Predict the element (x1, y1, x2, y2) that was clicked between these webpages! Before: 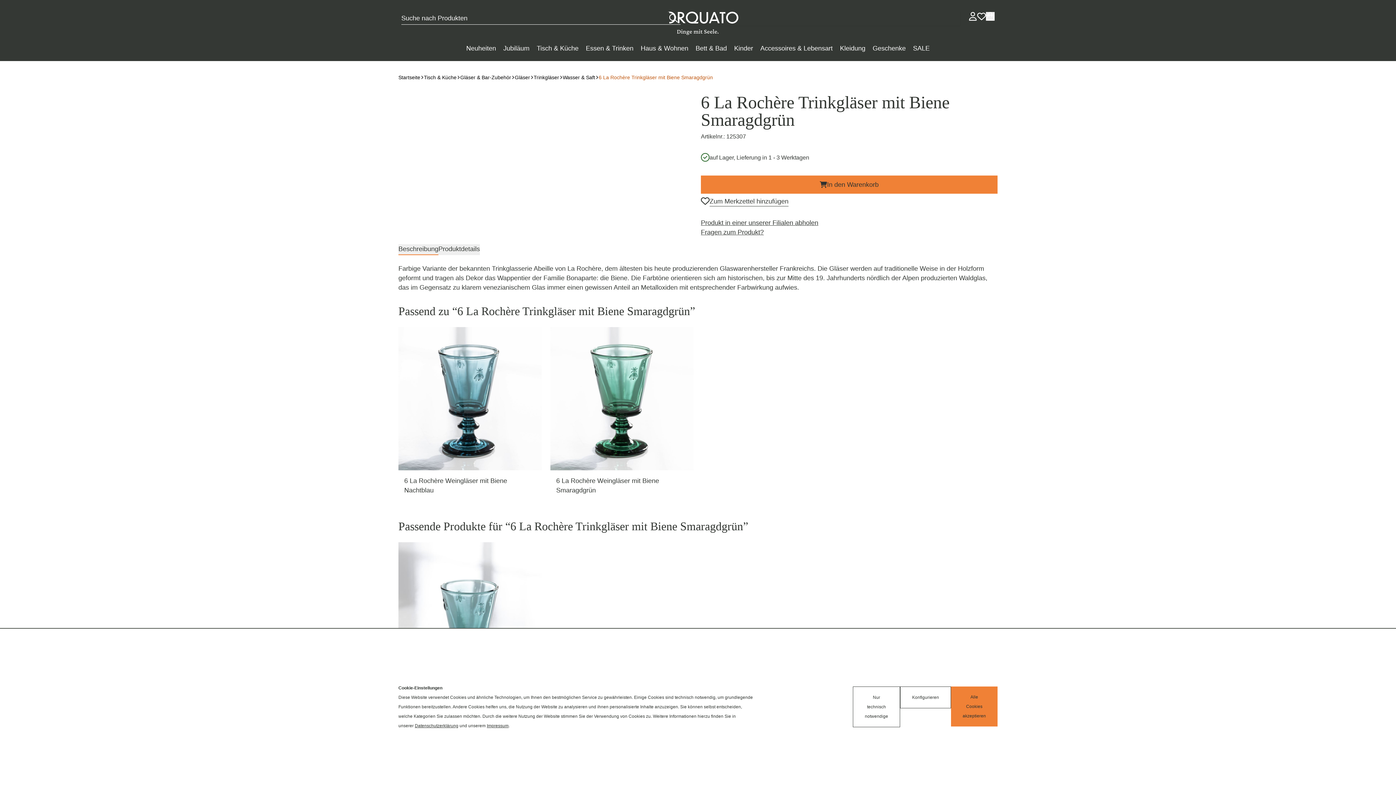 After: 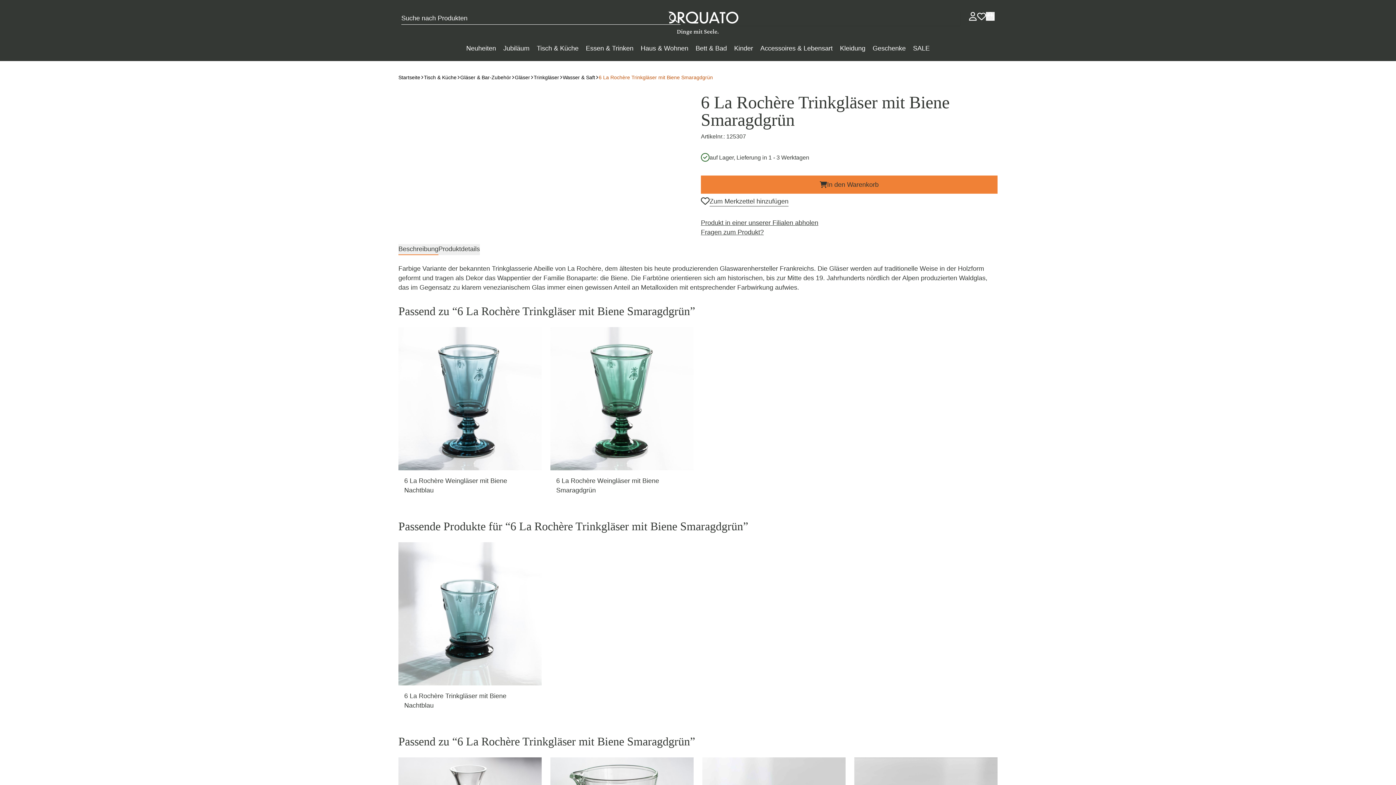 Action: label: Alle Cookies akzeptieren bbox: (951, 686, 997, 726)